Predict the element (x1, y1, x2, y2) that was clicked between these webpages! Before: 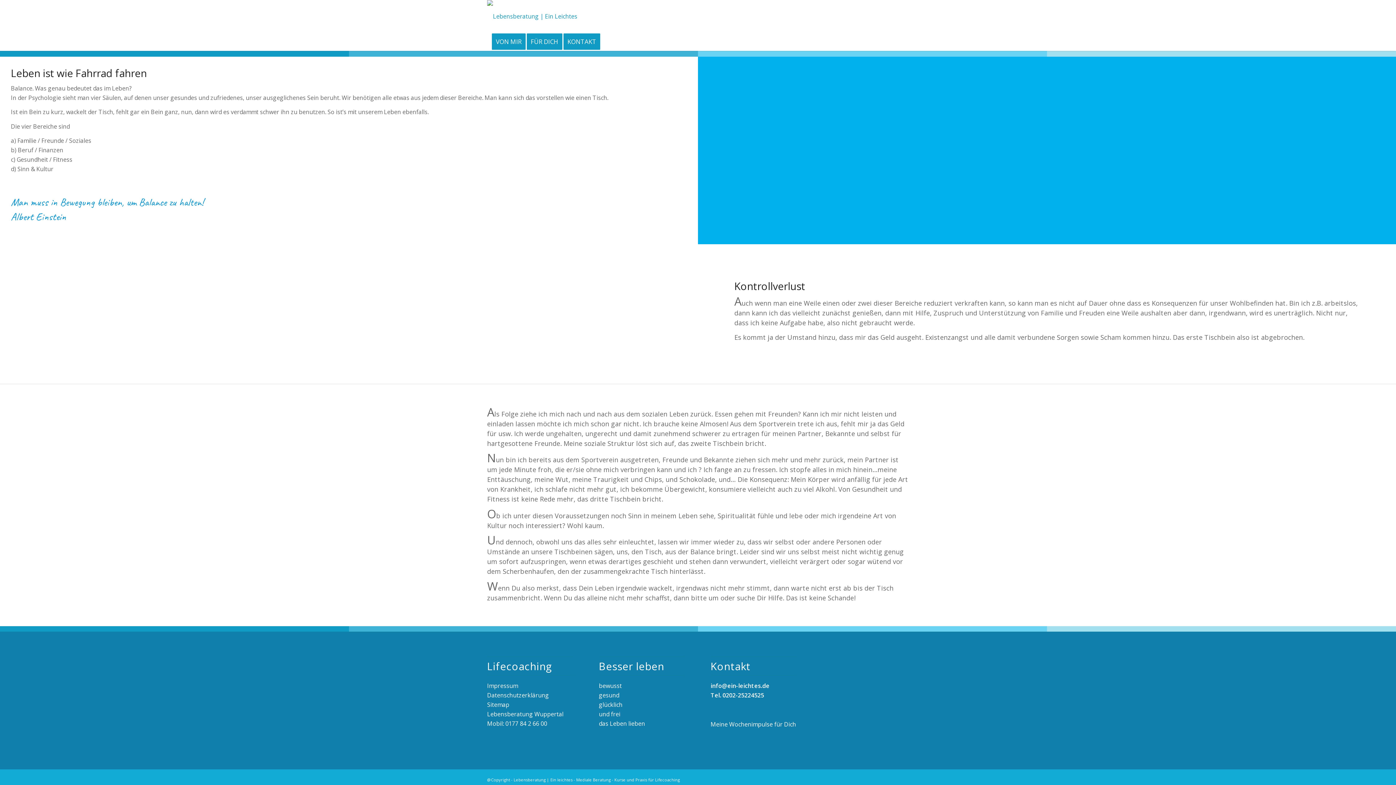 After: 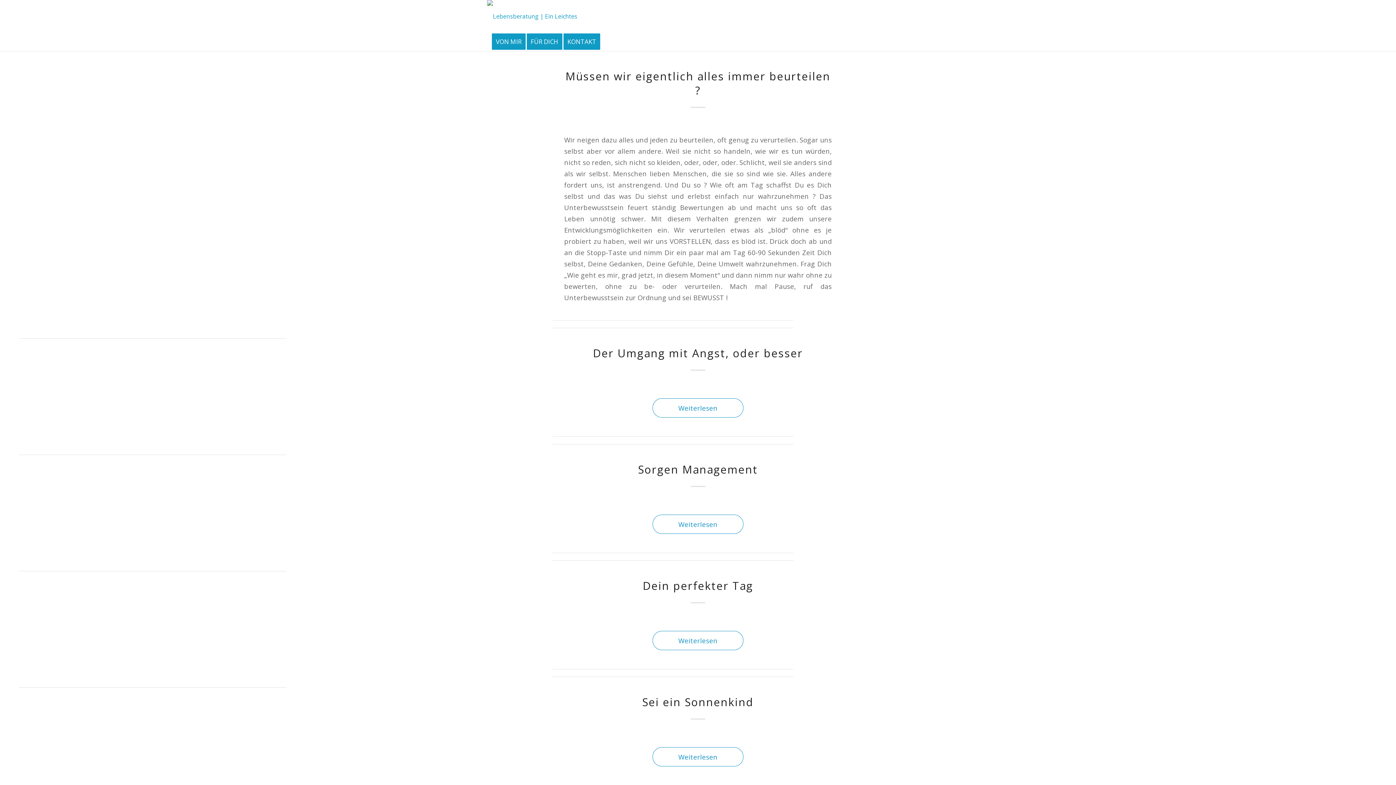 Action: label: Meine Wochenimpulse für Dich bbox: (710, 720, 796, 728)